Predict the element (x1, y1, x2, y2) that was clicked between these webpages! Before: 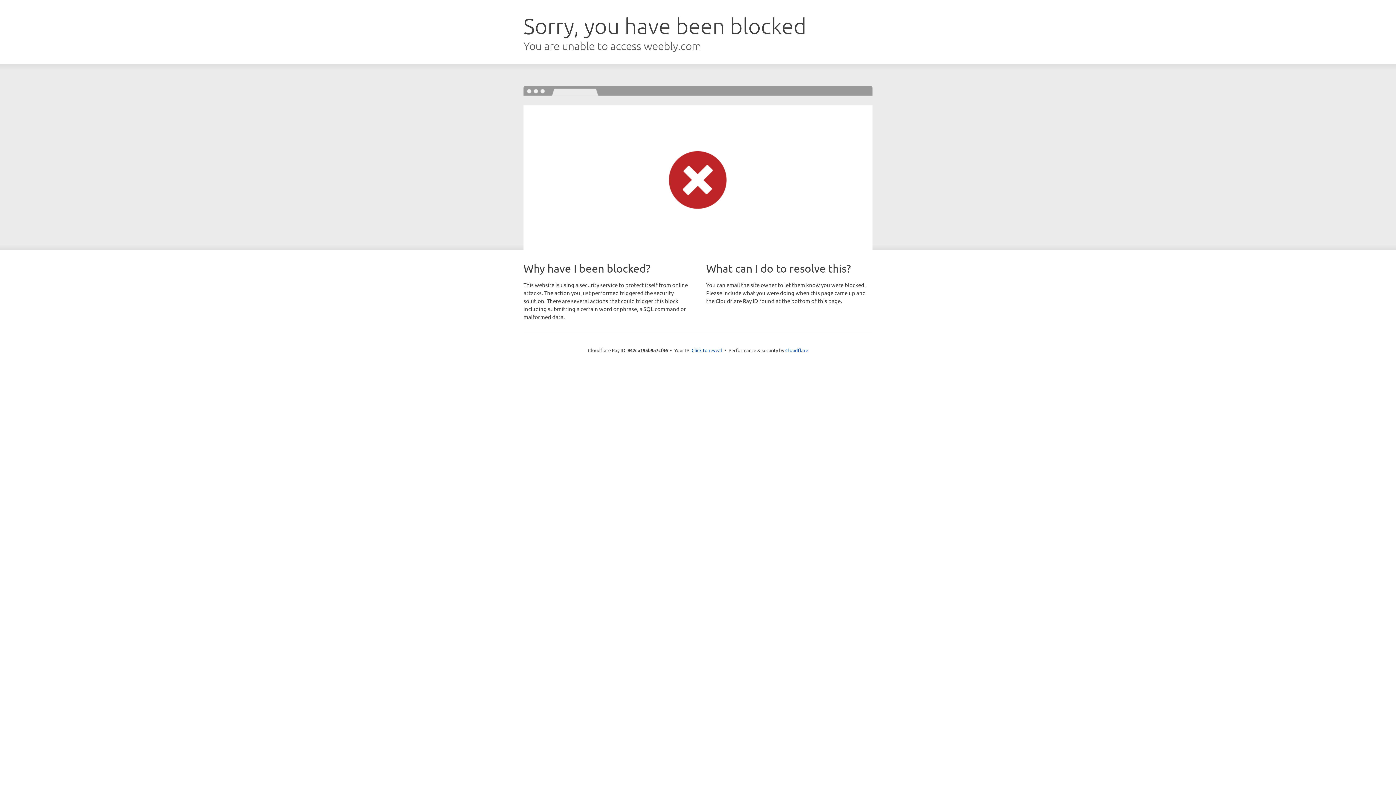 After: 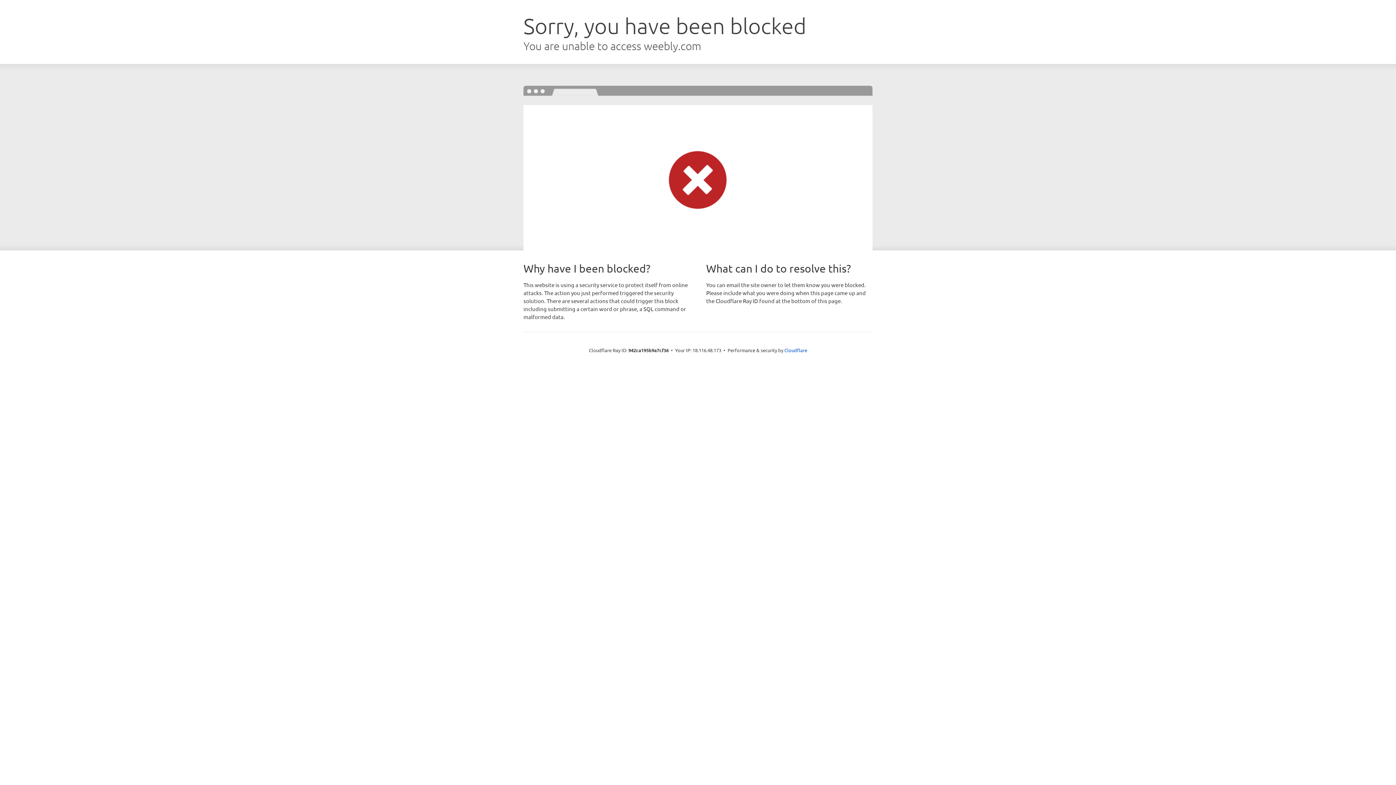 Action: label: Click to reveal bbox: (691, 346, 722, 353)